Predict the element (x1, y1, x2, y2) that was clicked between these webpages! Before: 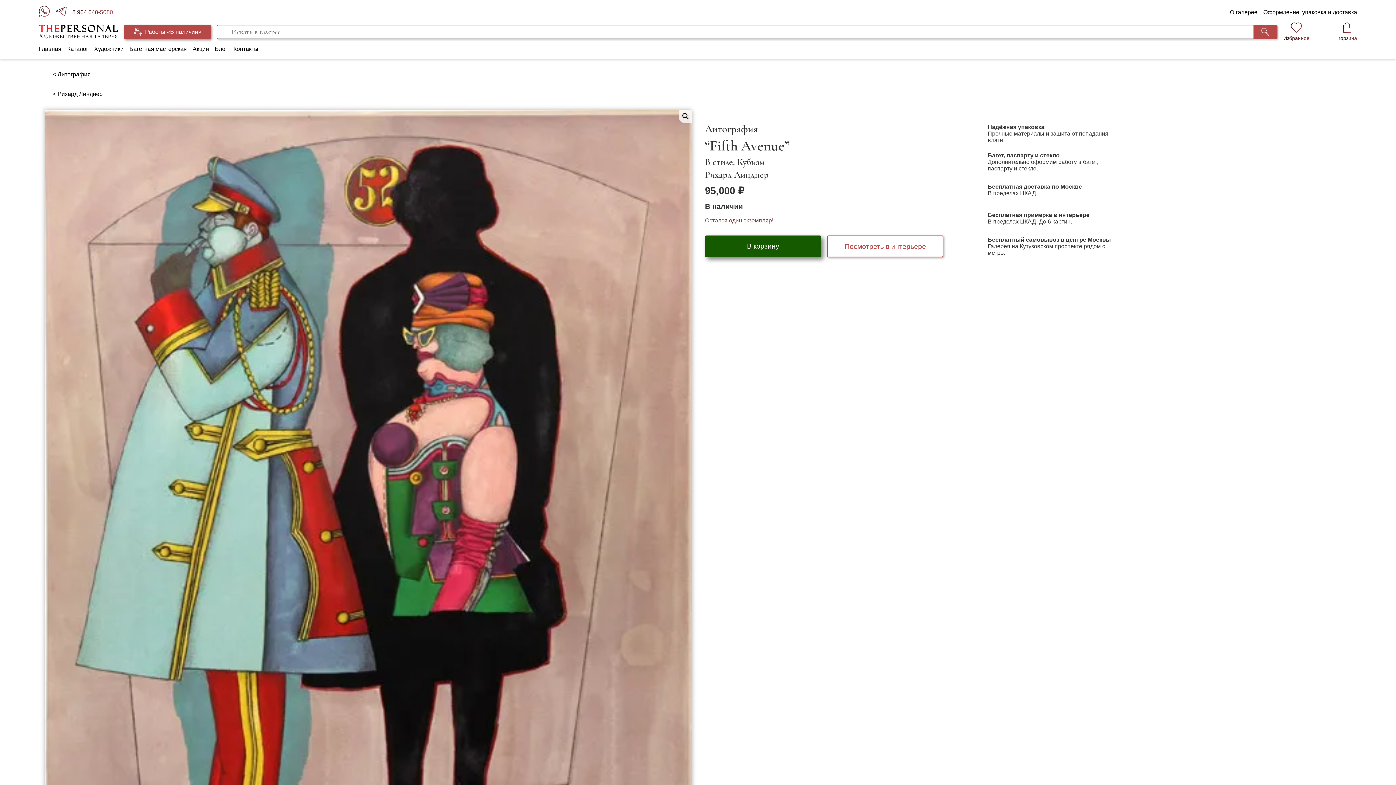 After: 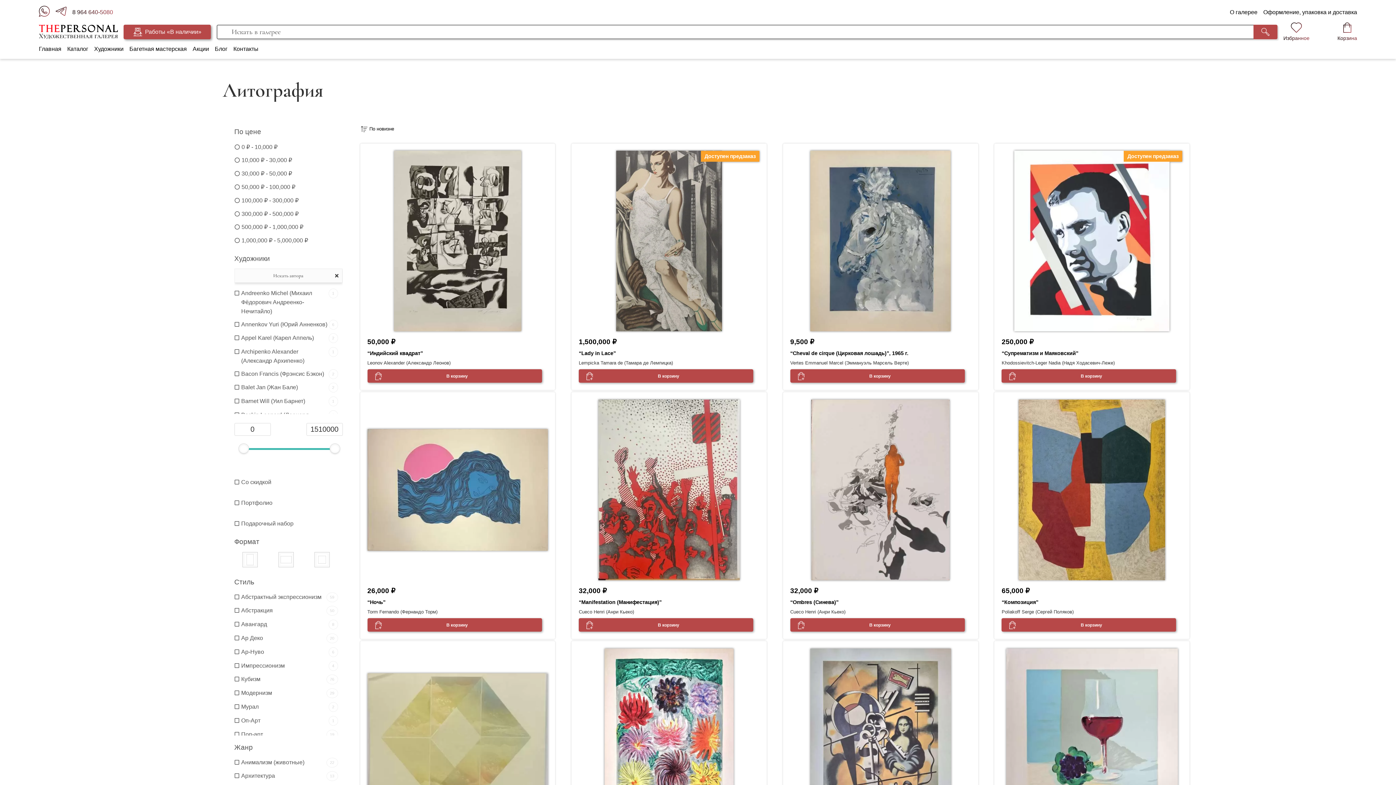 Action: label: < Литография bbox: (13, 64, 129, 84)